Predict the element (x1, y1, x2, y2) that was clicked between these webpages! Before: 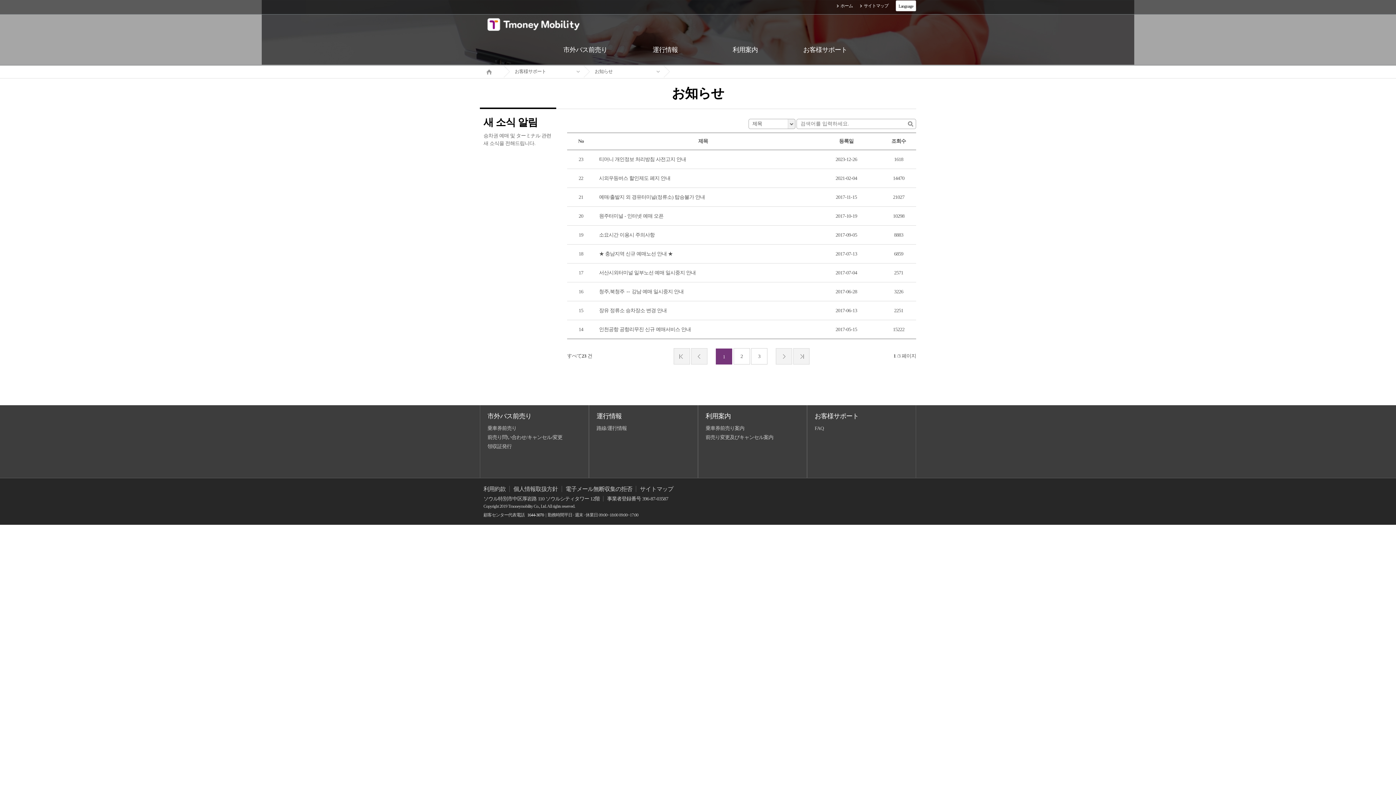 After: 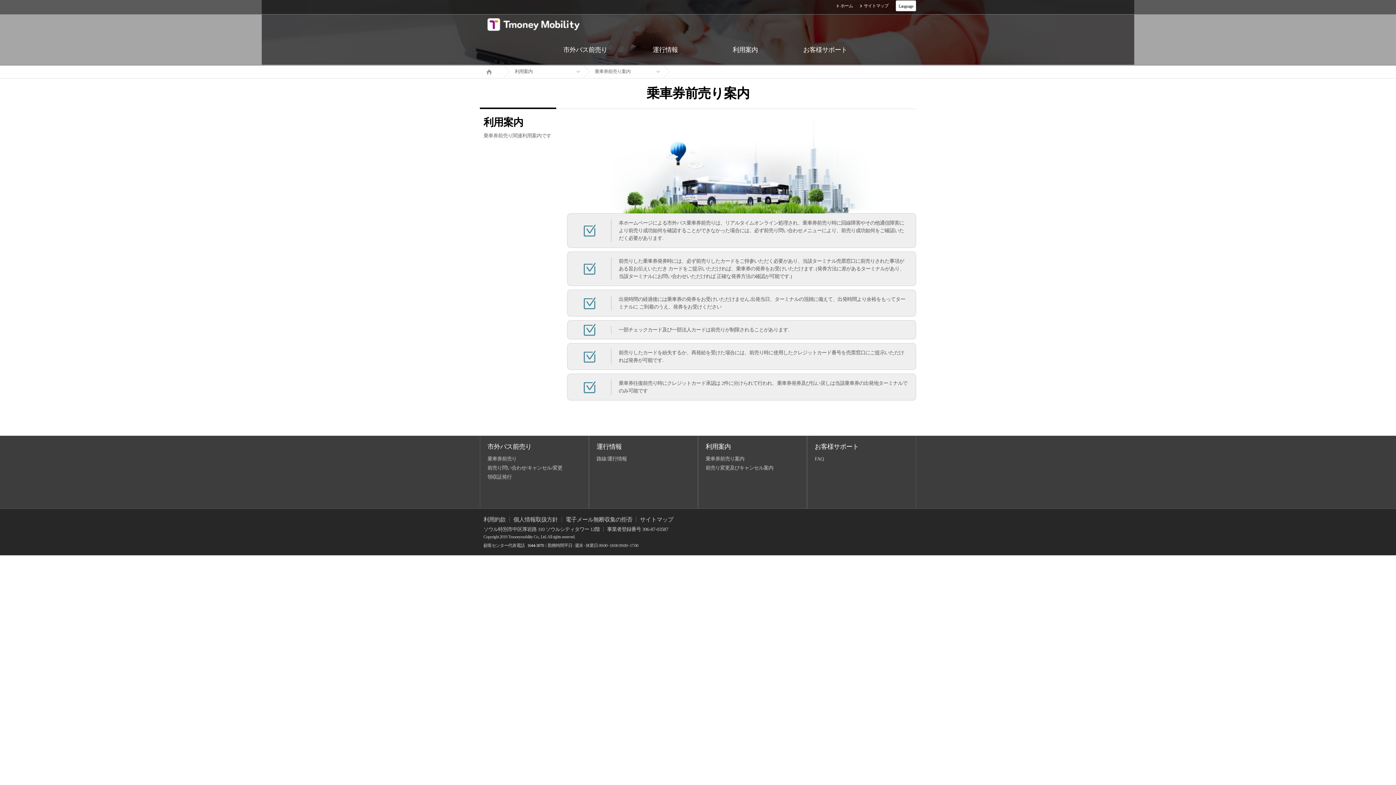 Action: bbox: (705, 425, 744, 431) label: 乗車券前売り案内